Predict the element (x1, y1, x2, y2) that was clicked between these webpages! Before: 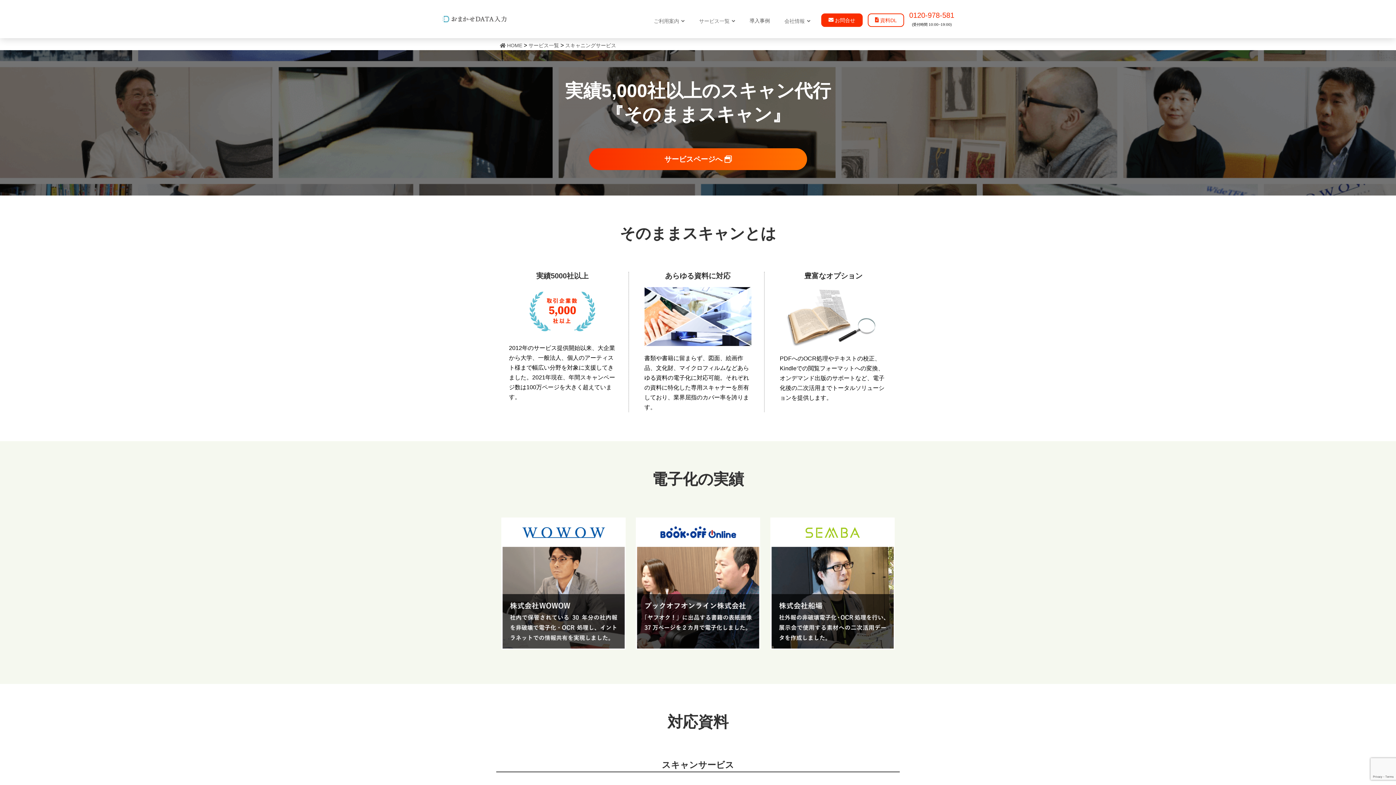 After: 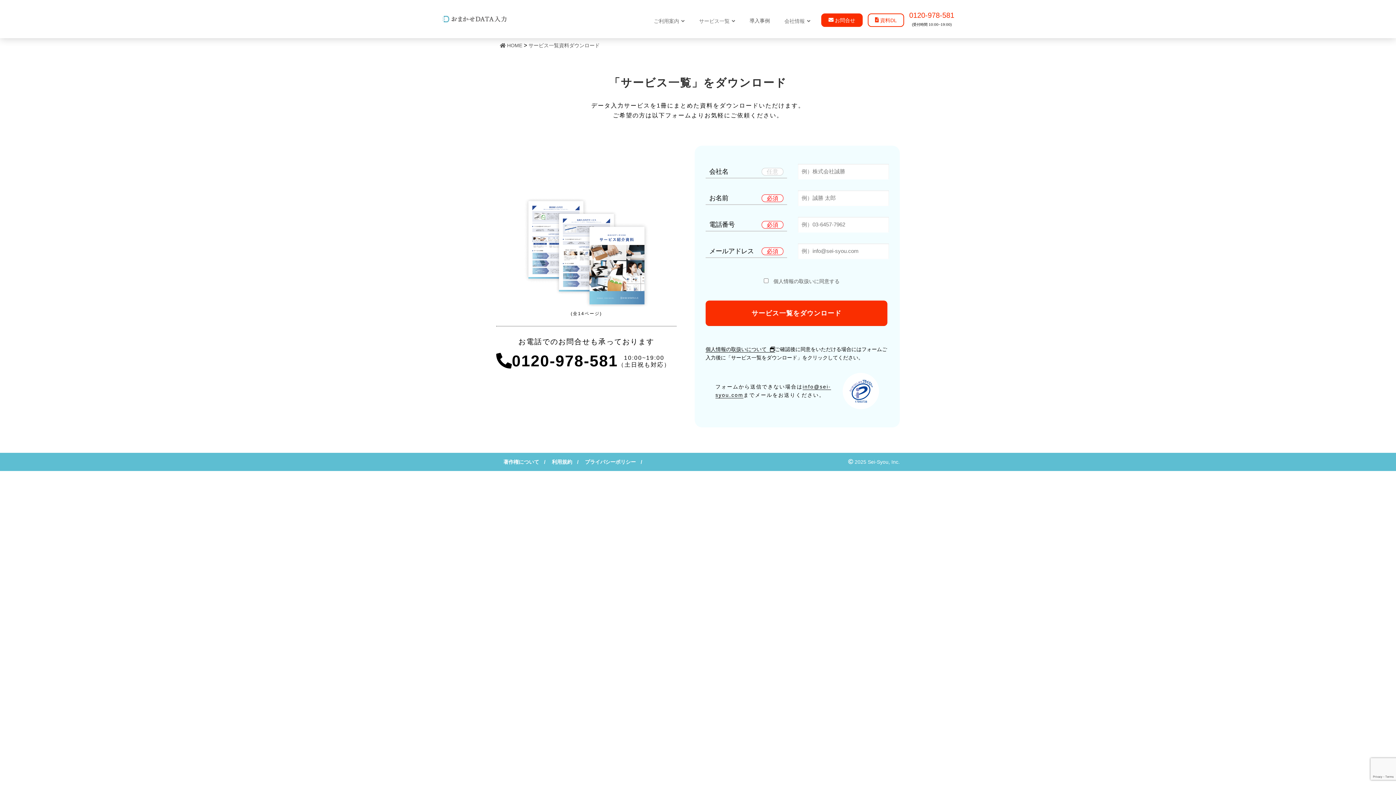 Action: label:  資料DL bbox: (864, 6, 905, 26)